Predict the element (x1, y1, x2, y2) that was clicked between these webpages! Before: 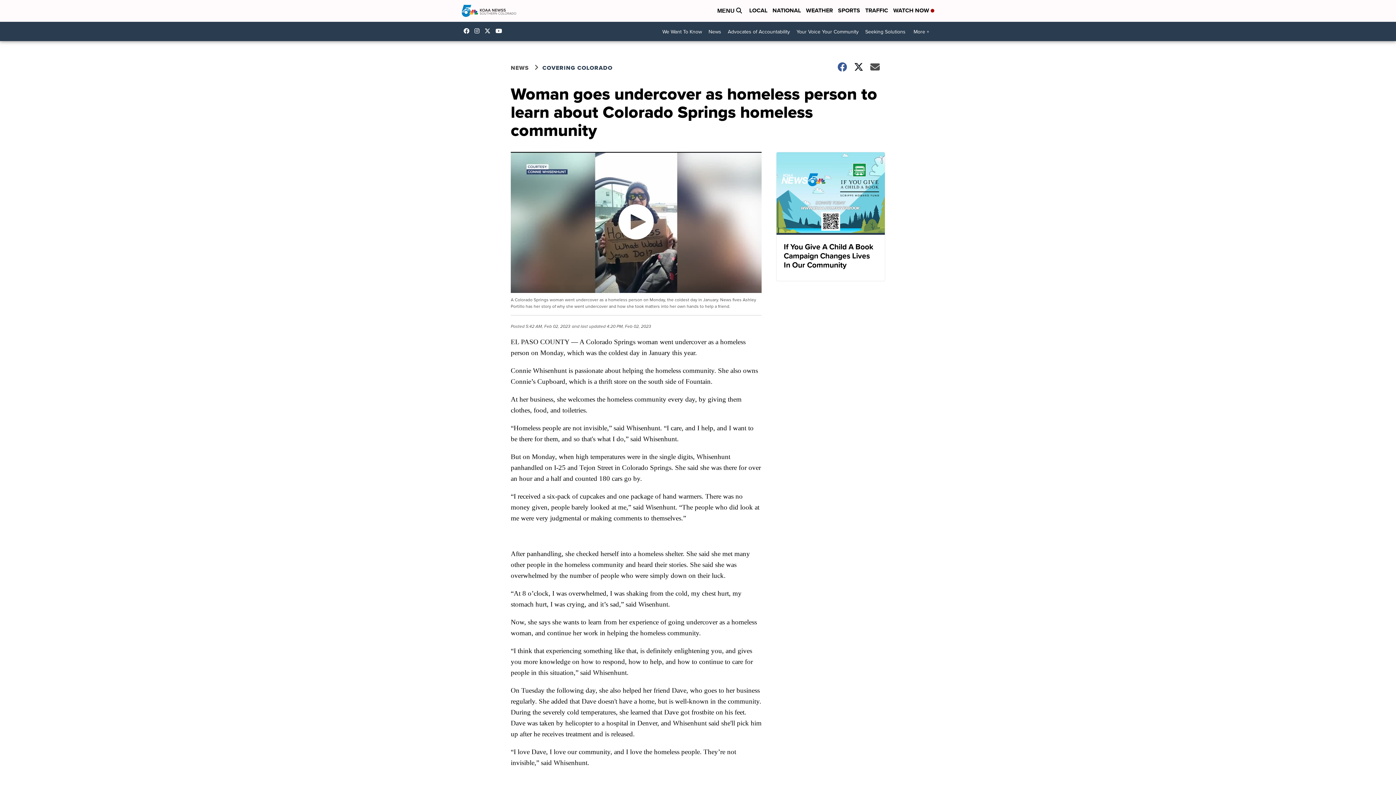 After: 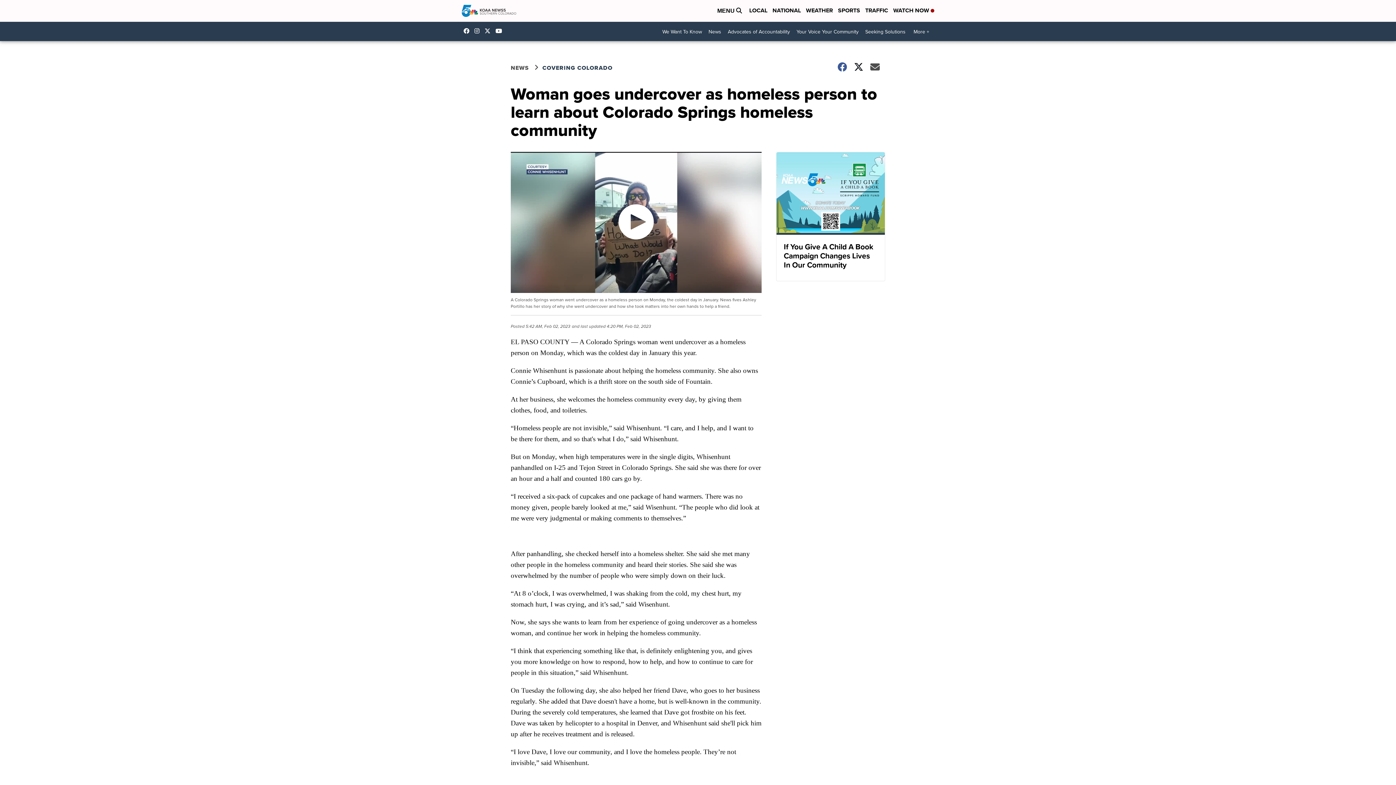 Action: bbox: (463, 28, 473, 33) label: Visit our facebook account